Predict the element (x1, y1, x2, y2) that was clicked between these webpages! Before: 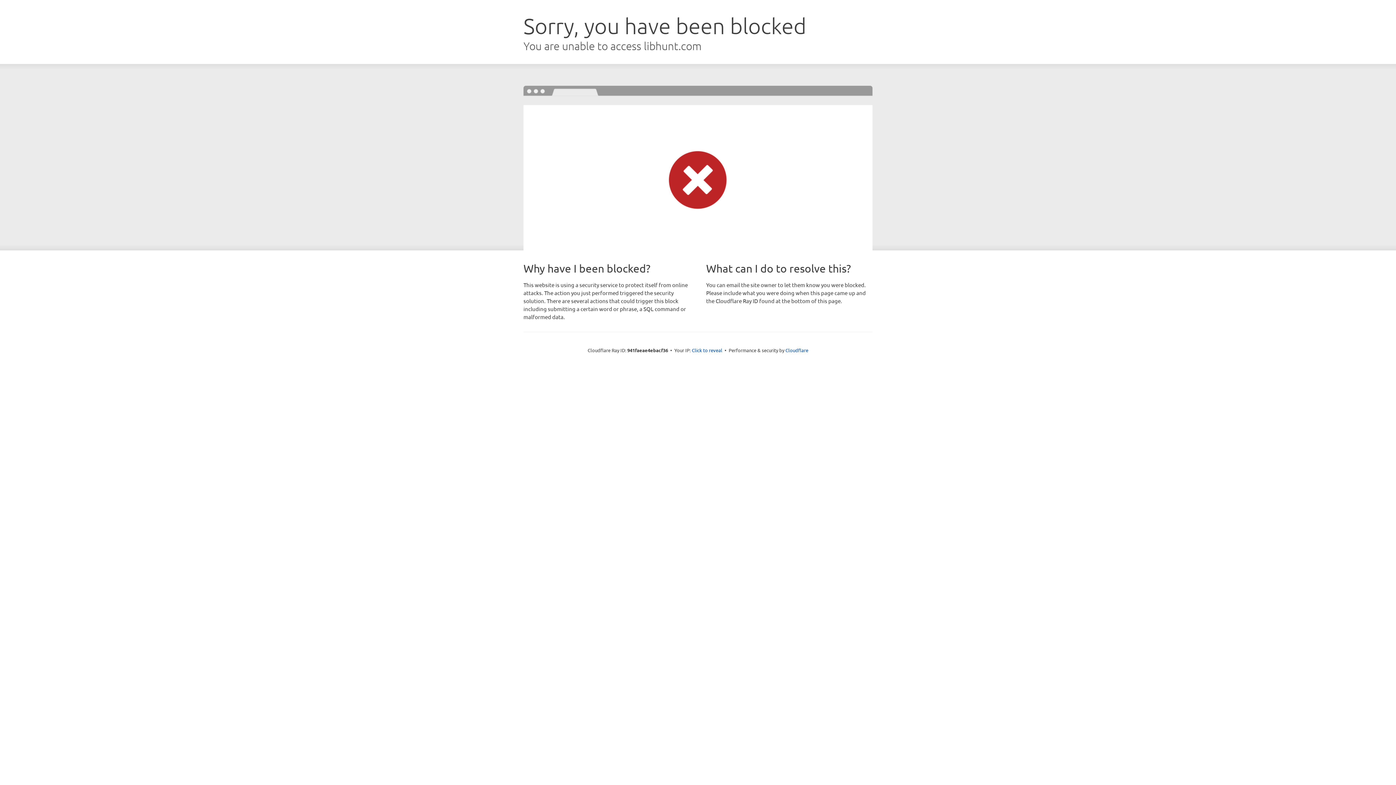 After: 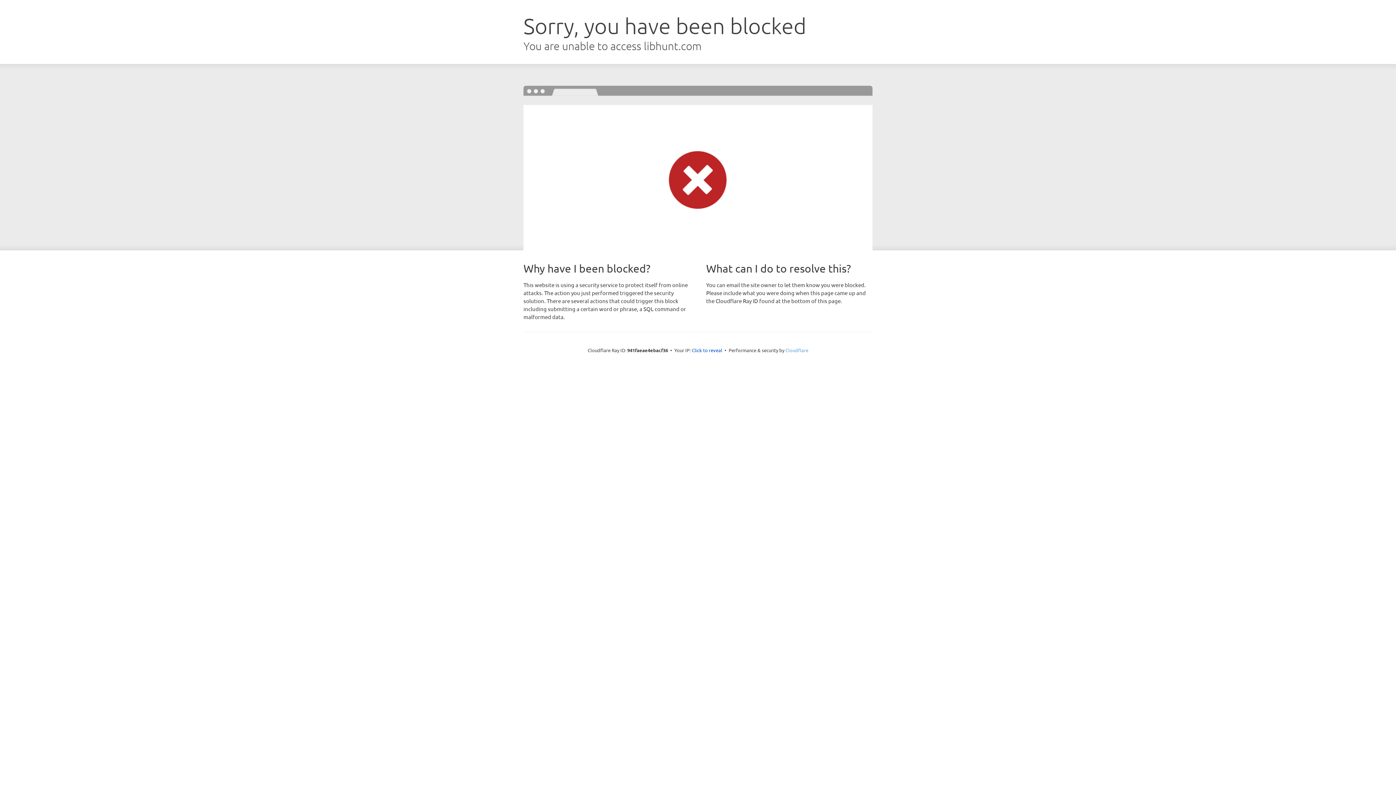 Action: label: Cloudflare bbox: (785, 347, 808, 353)